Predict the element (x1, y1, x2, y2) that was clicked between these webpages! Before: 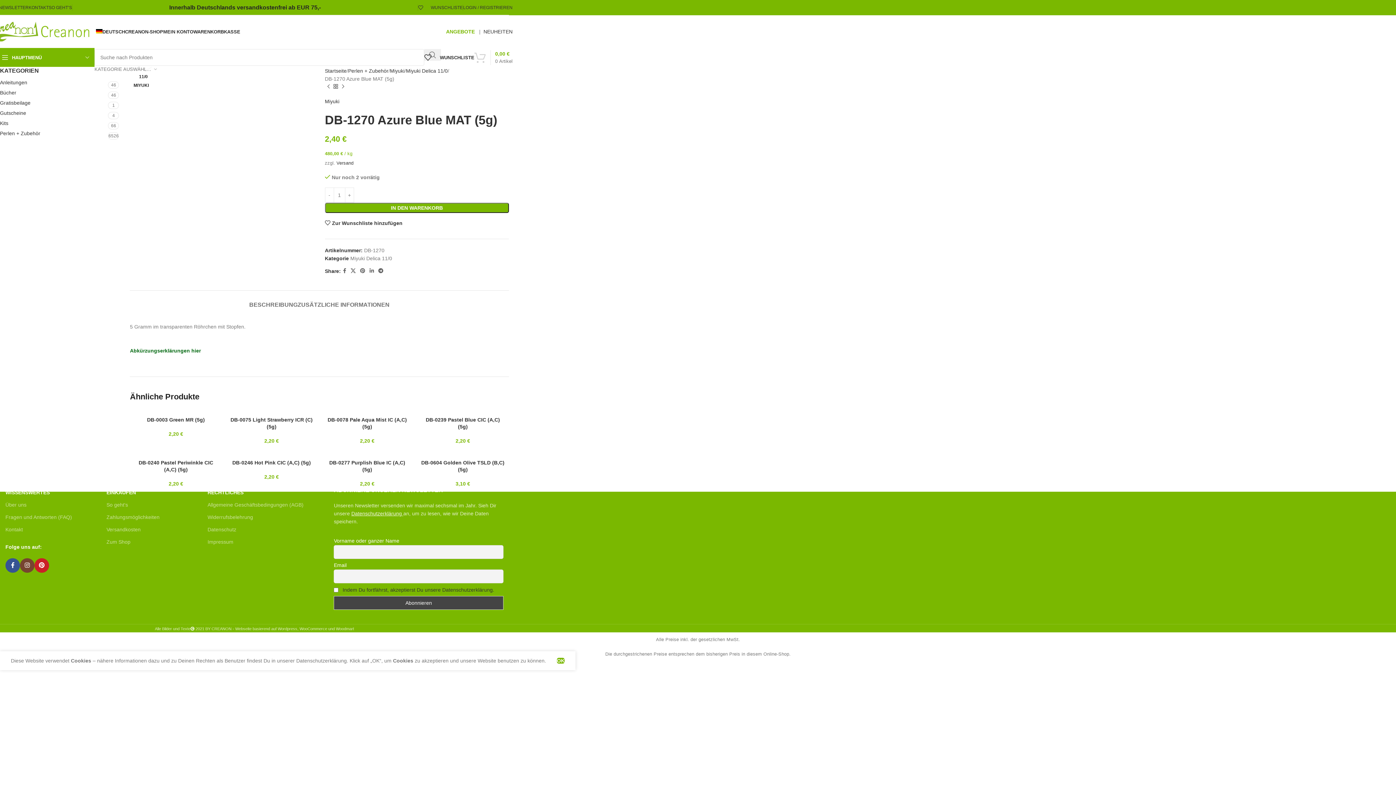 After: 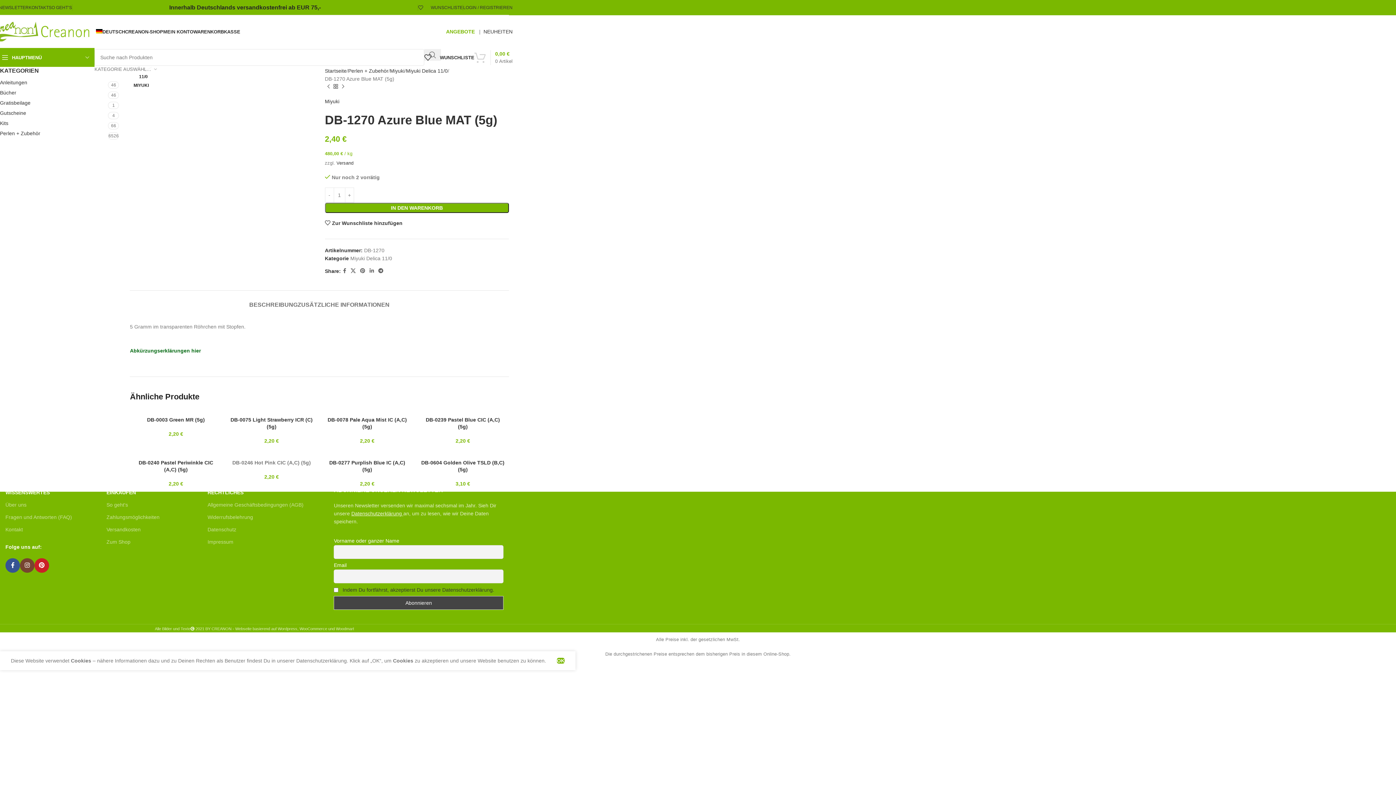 Action: bbox: (232, 460, 310, 465) label: DB-0246 Hot Pink CIC (A,C) (5g)